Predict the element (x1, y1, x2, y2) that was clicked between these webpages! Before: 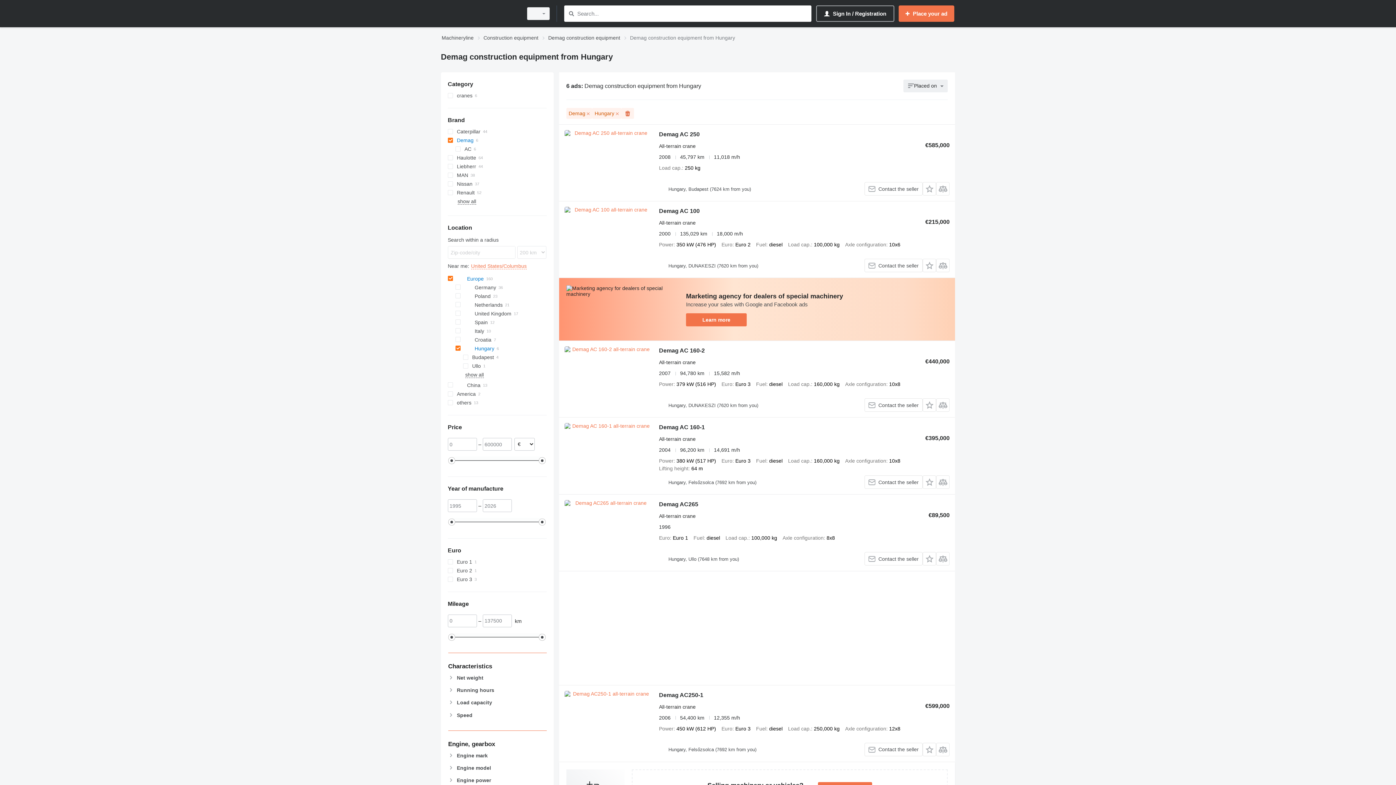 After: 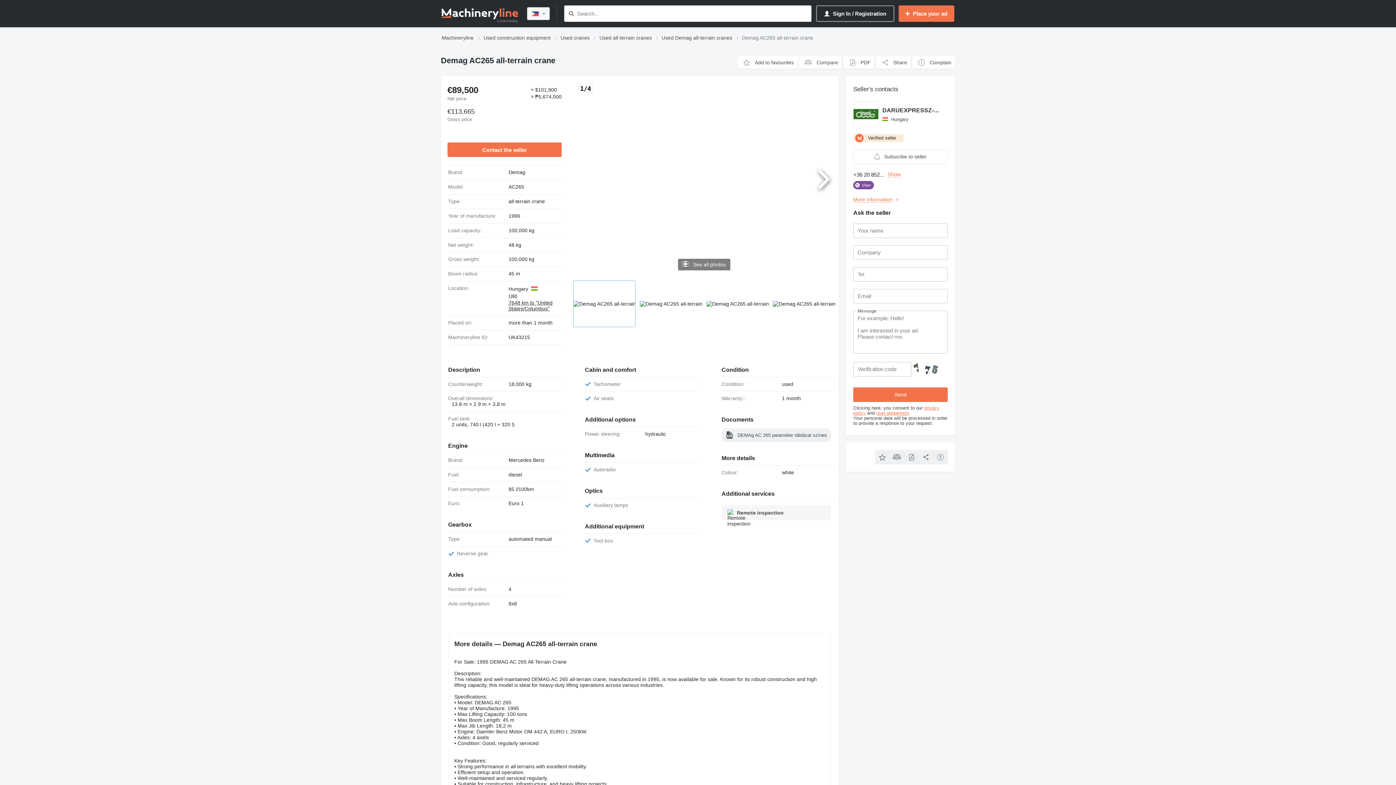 Action: bbox: (564, 500, 651, 565)